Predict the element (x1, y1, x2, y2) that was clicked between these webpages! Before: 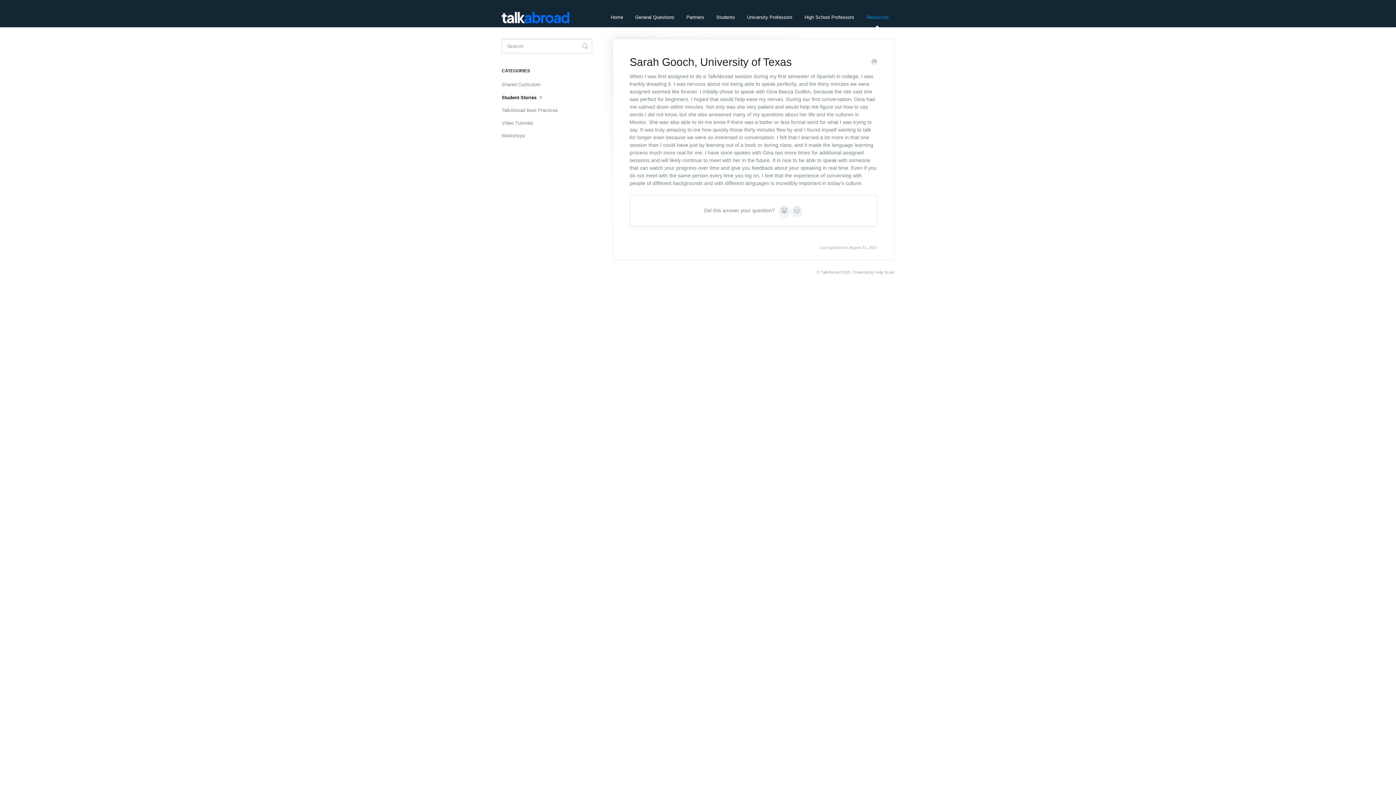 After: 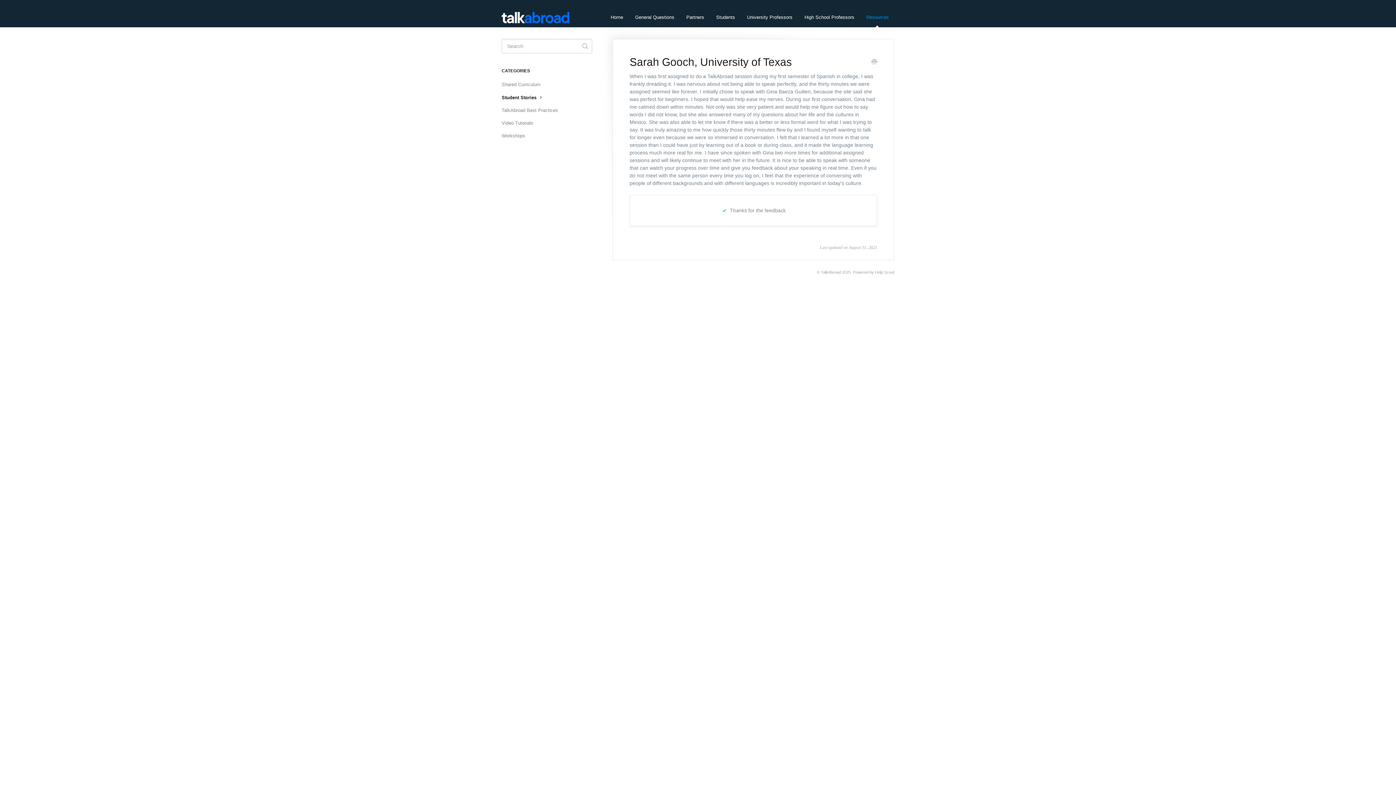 Action: bbox: (792, 205, 802, 215) label: No